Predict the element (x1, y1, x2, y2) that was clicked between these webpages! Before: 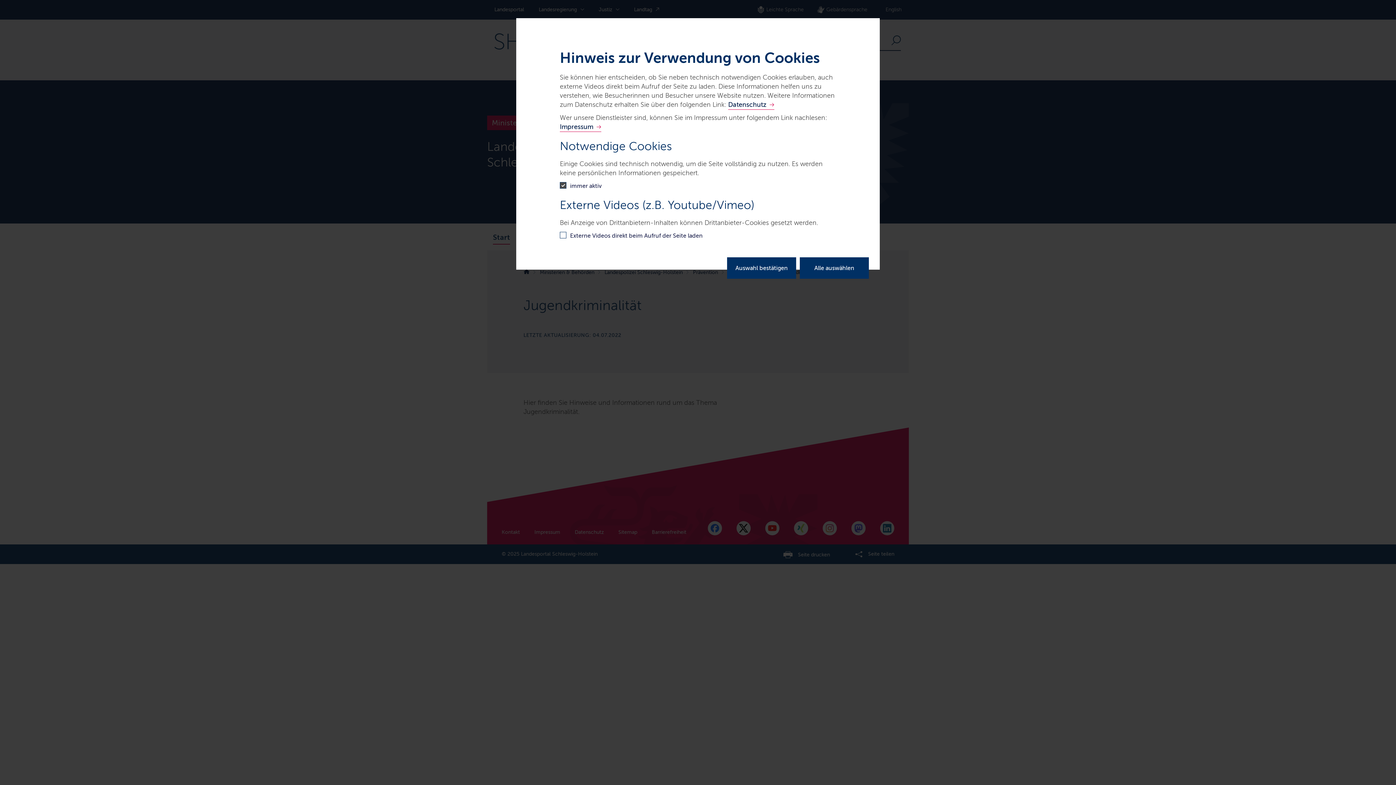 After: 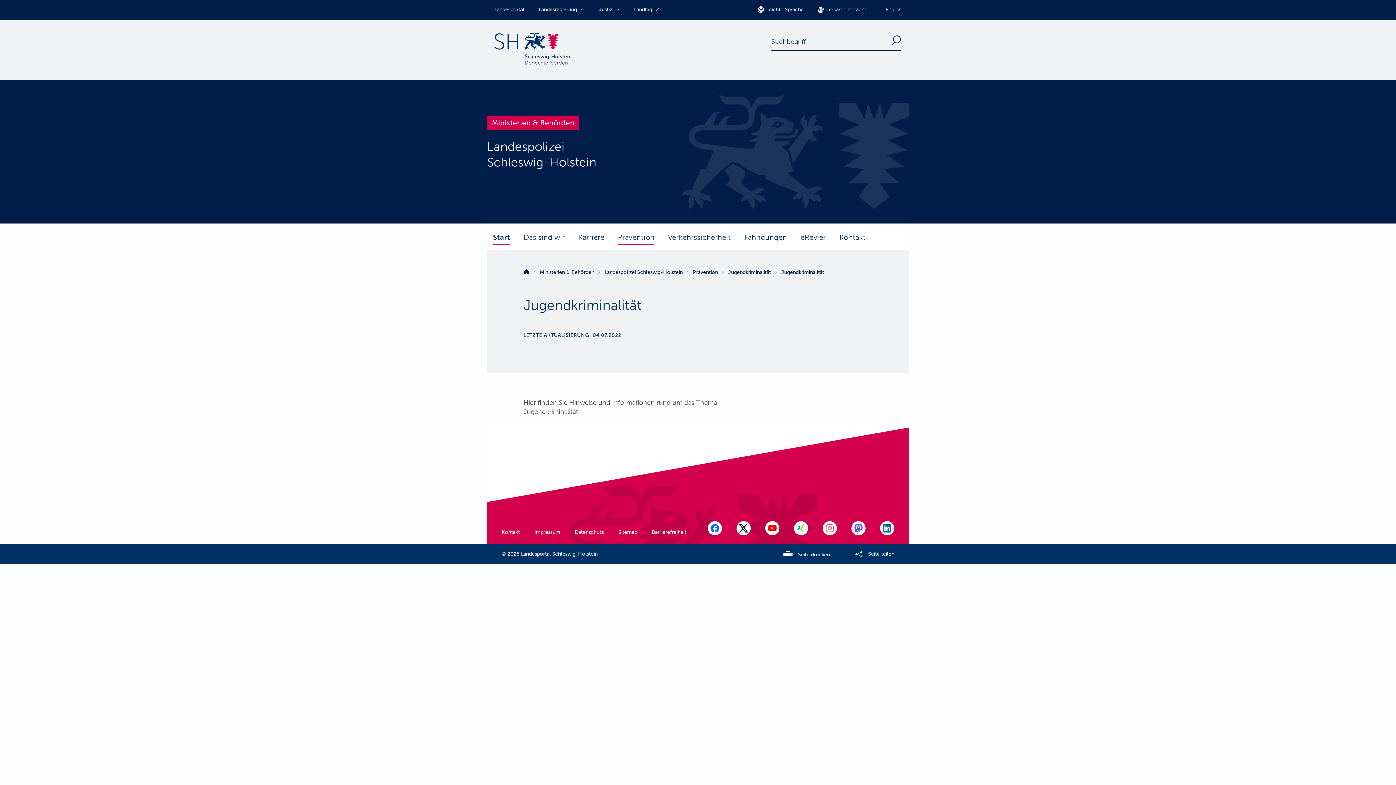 Action: label: Auswahl bestätigen bbox: (727, 257, 796, 278)